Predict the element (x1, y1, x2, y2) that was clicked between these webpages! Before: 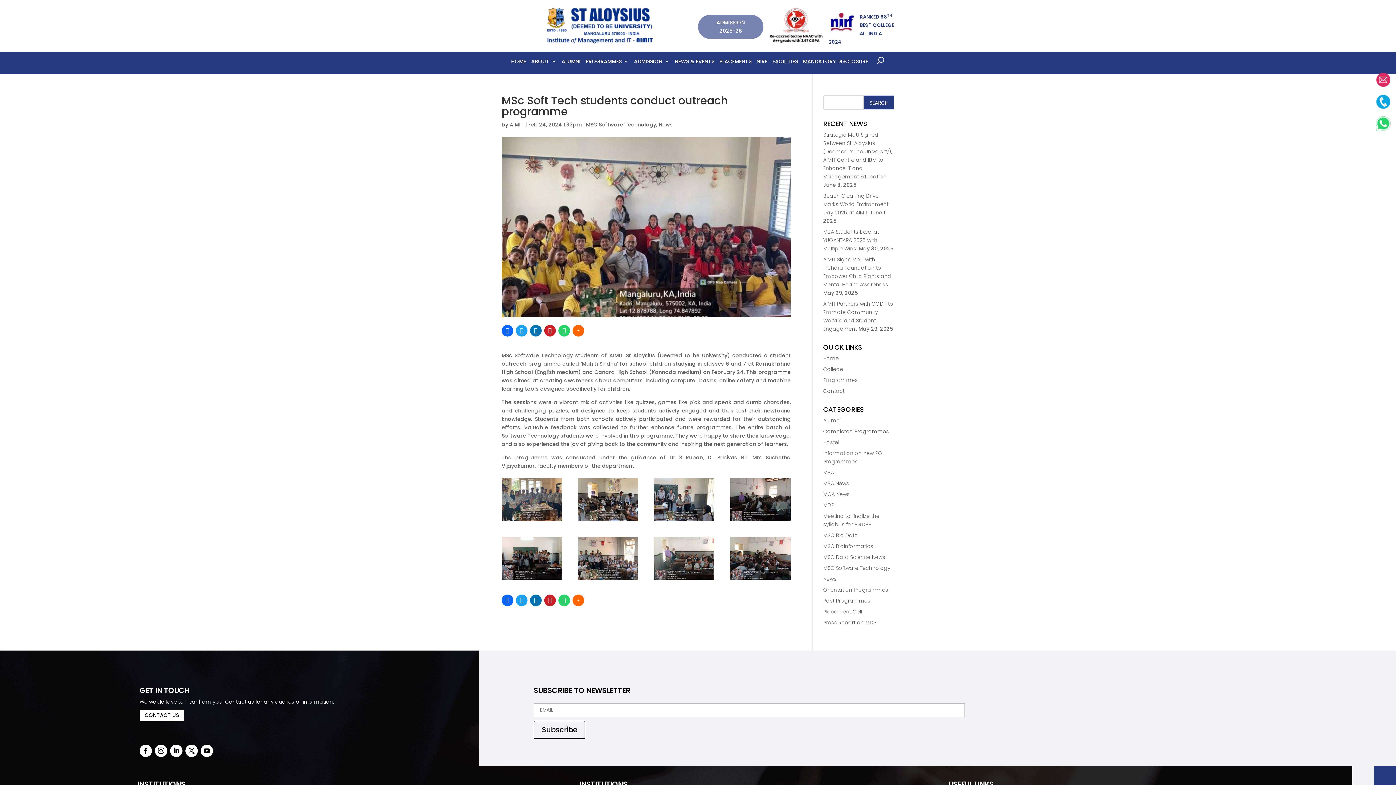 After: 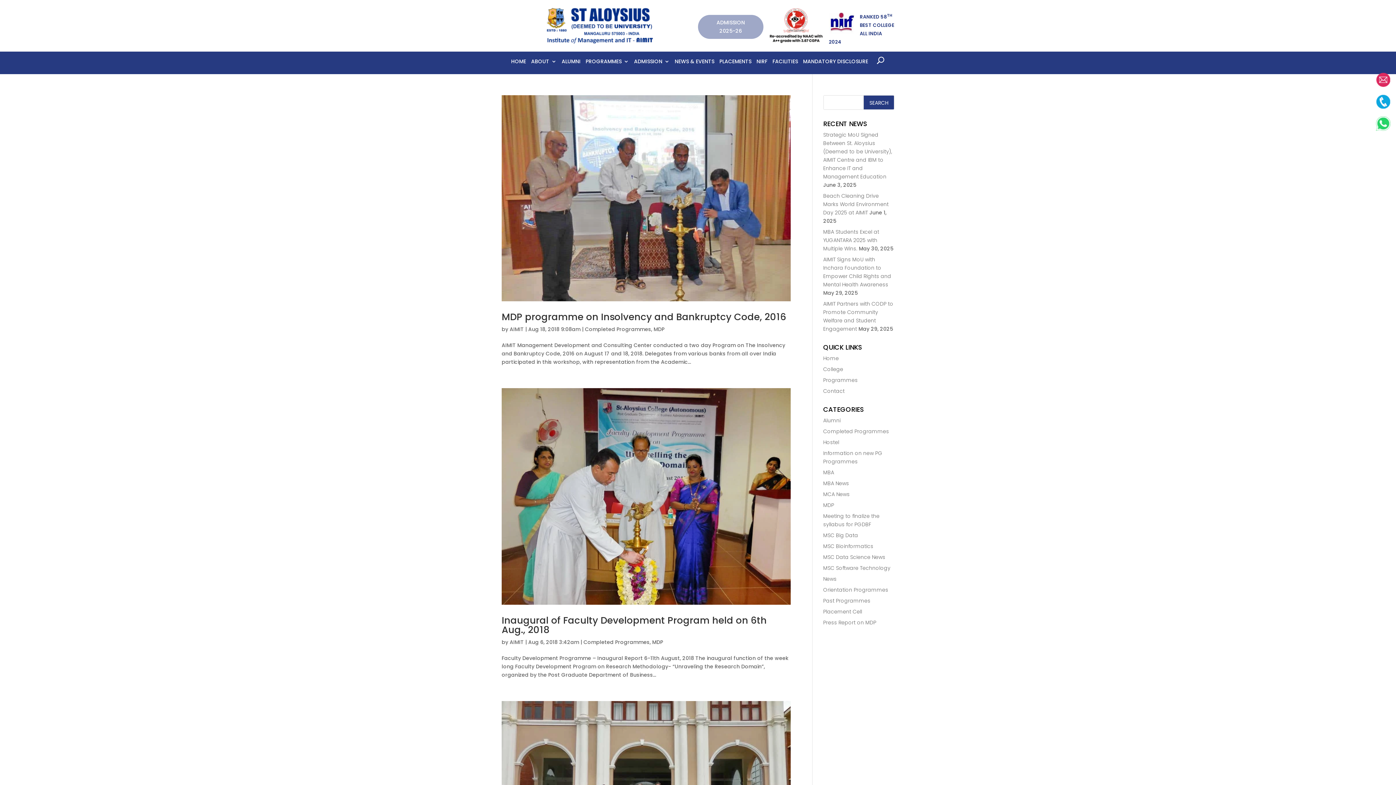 Action: label: MDP bbox: (823, 501, 834, 509)